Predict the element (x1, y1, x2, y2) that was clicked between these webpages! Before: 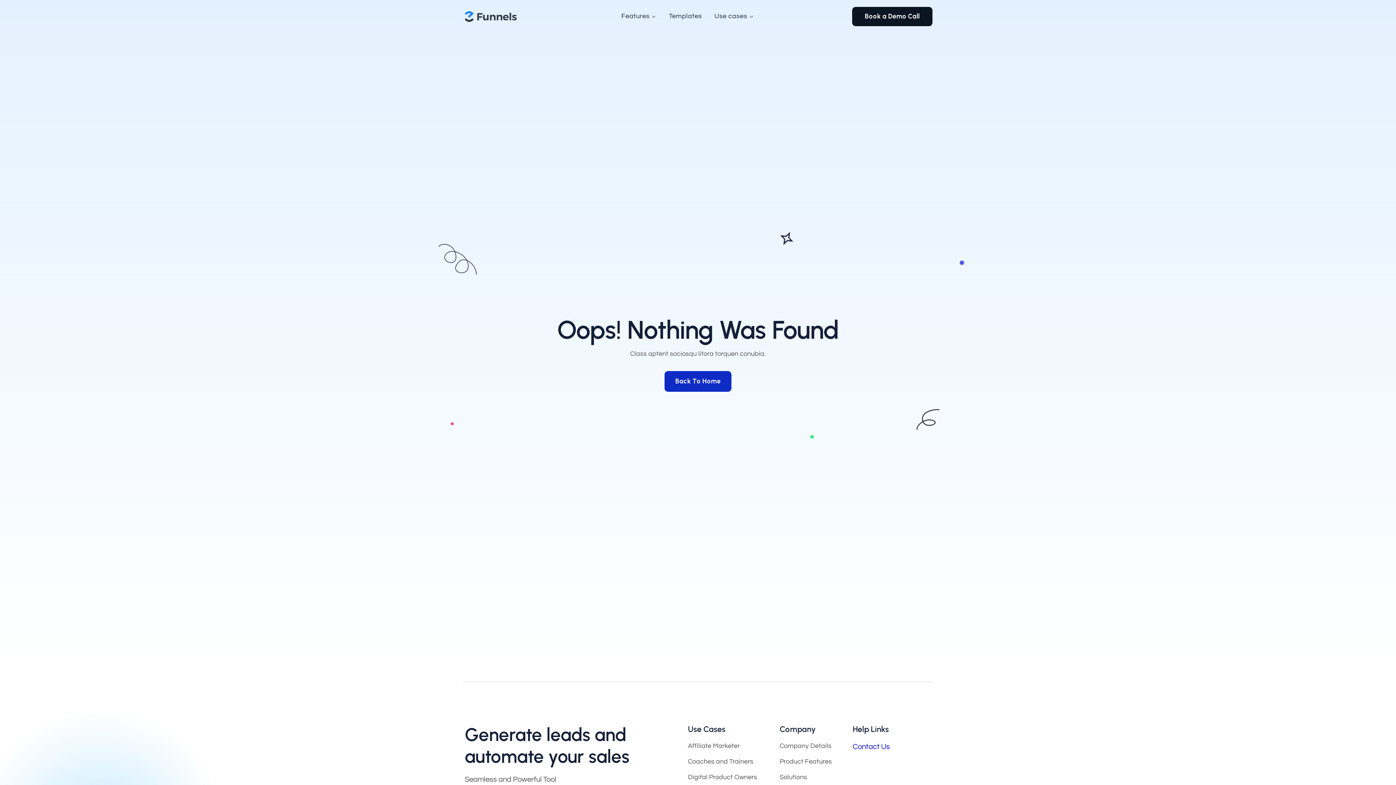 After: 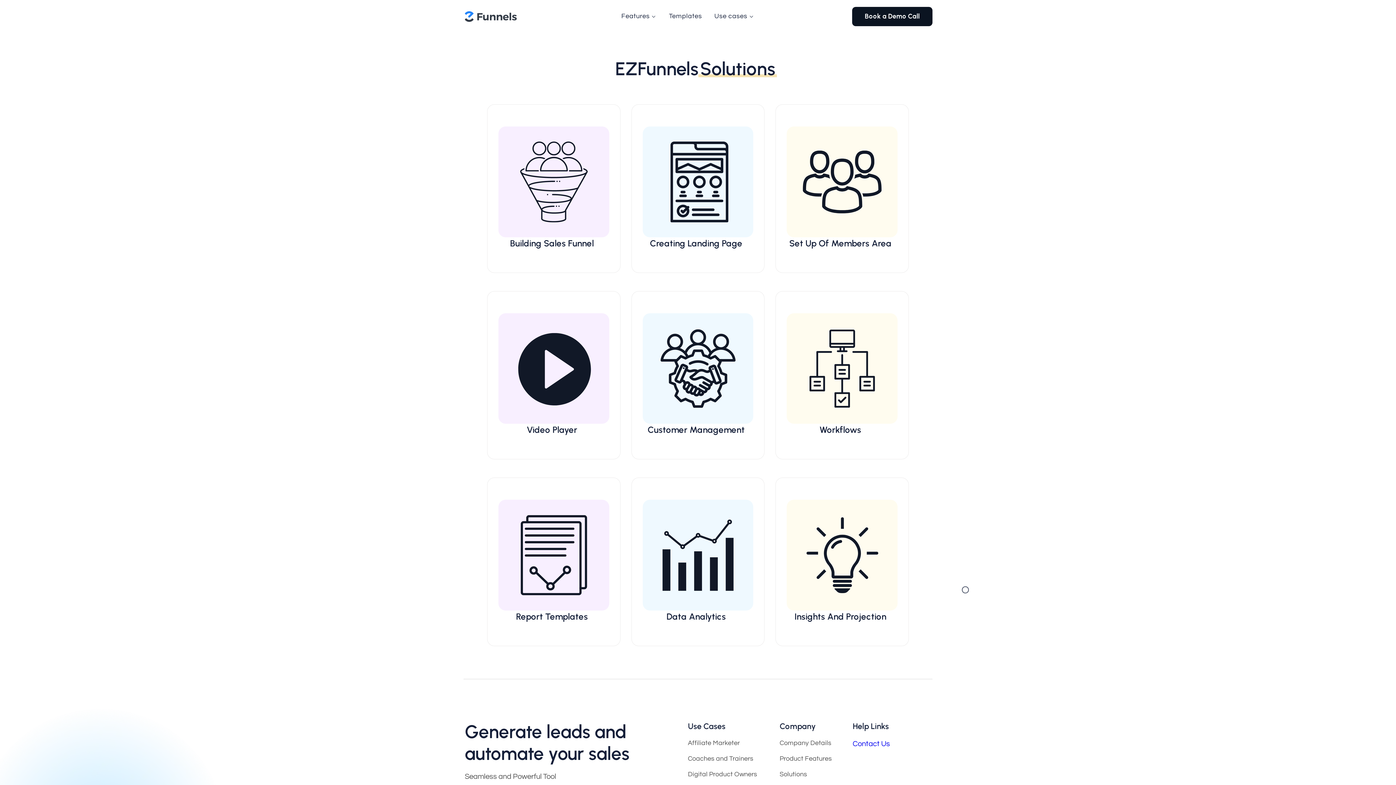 Action: bbox: (779, 772, 807, 783) label: Solutions